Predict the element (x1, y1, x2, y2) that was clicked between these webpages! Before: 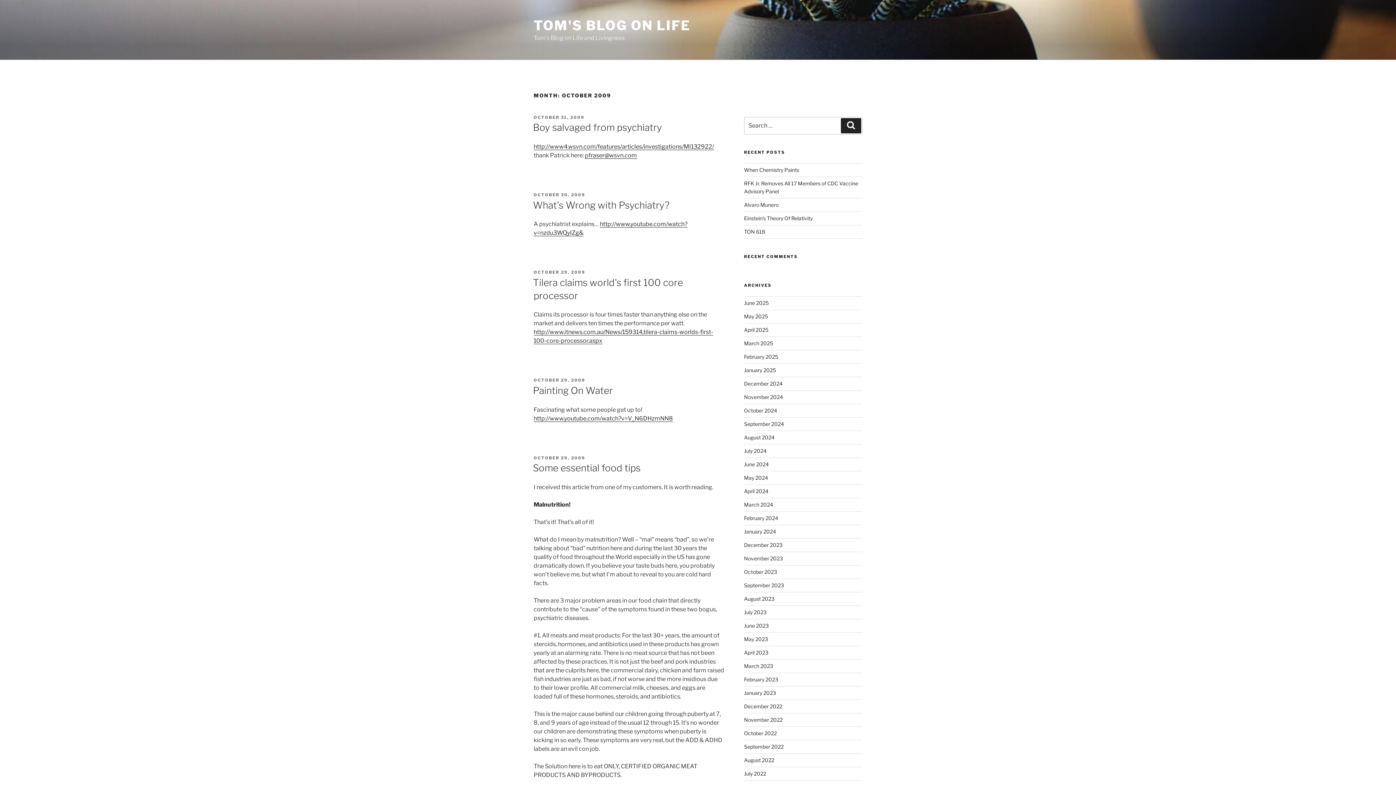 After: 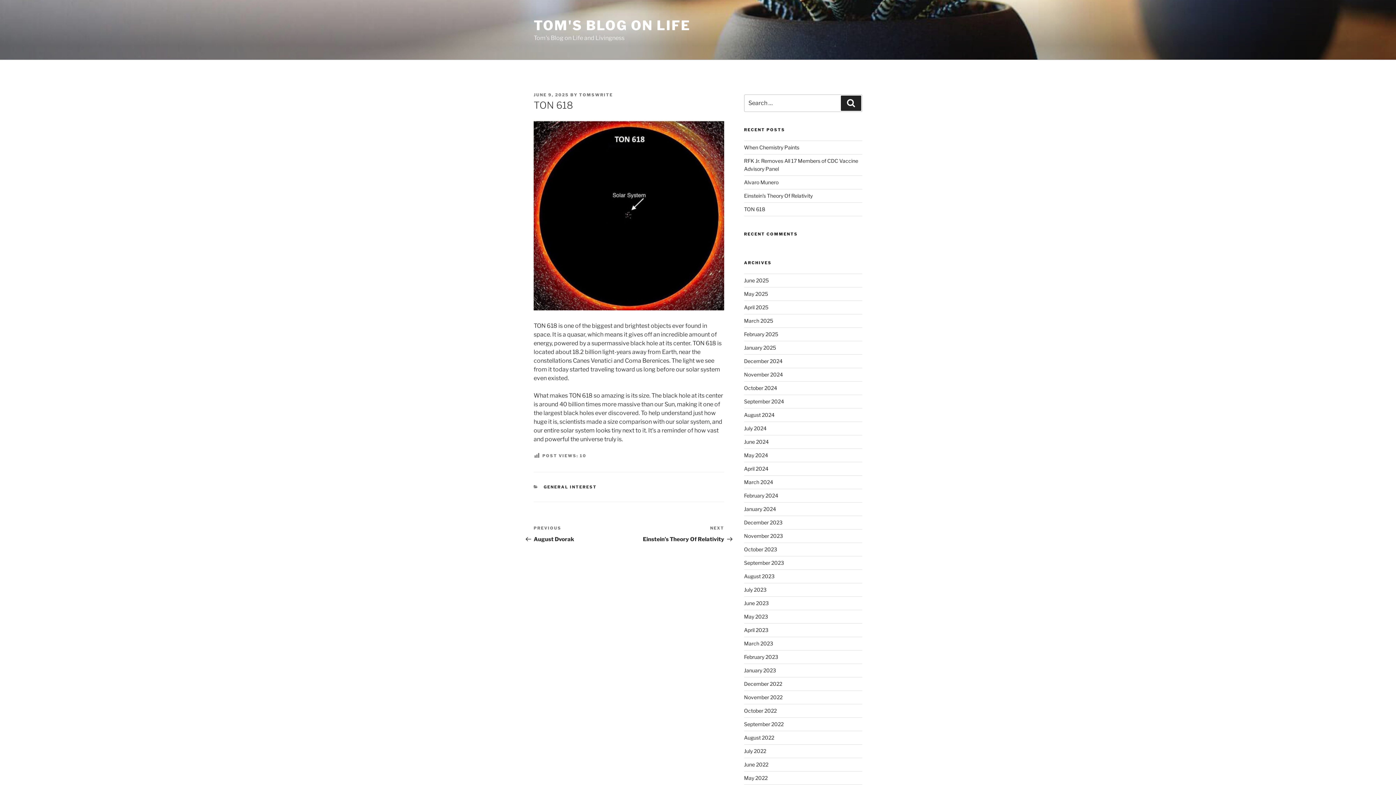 Action: bbox: (744, 228, 765, 234) label: TON 618